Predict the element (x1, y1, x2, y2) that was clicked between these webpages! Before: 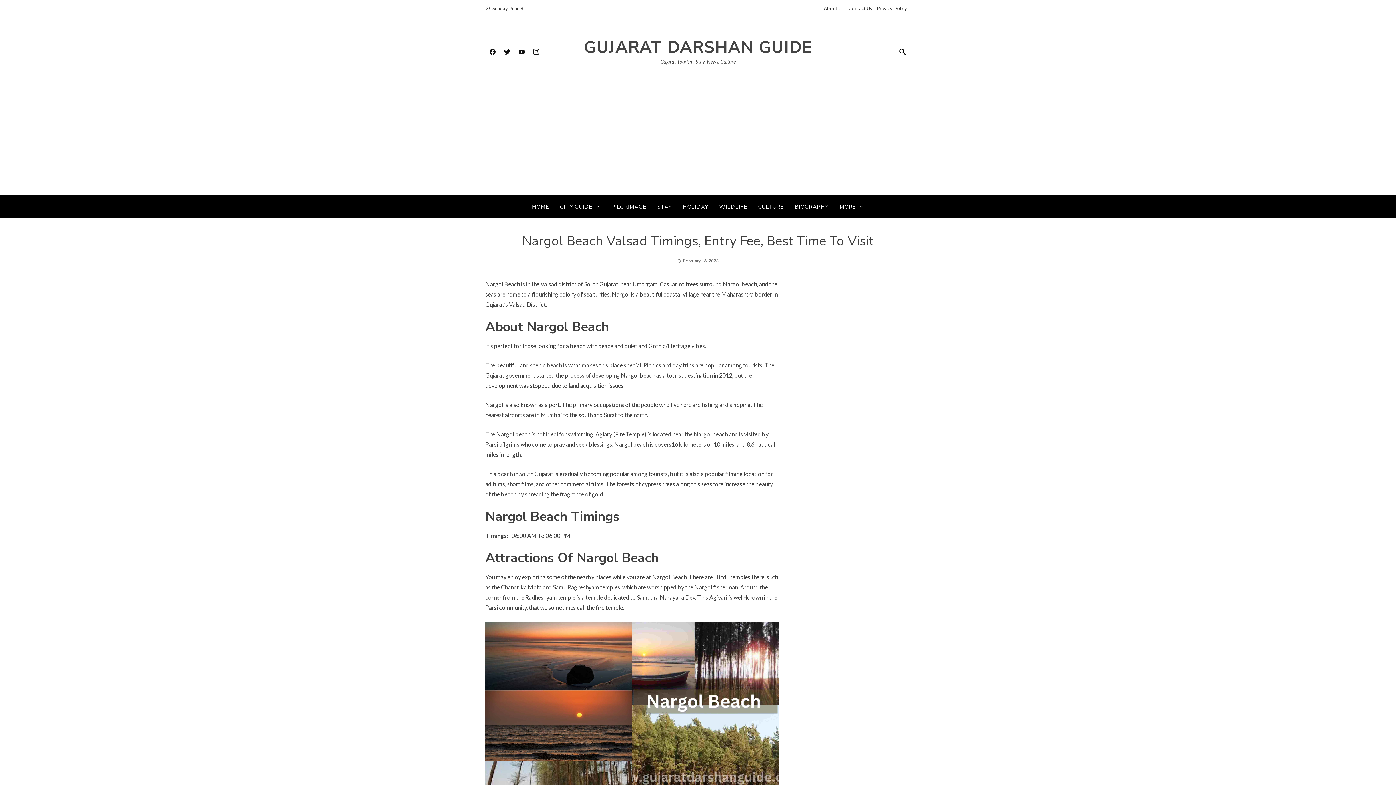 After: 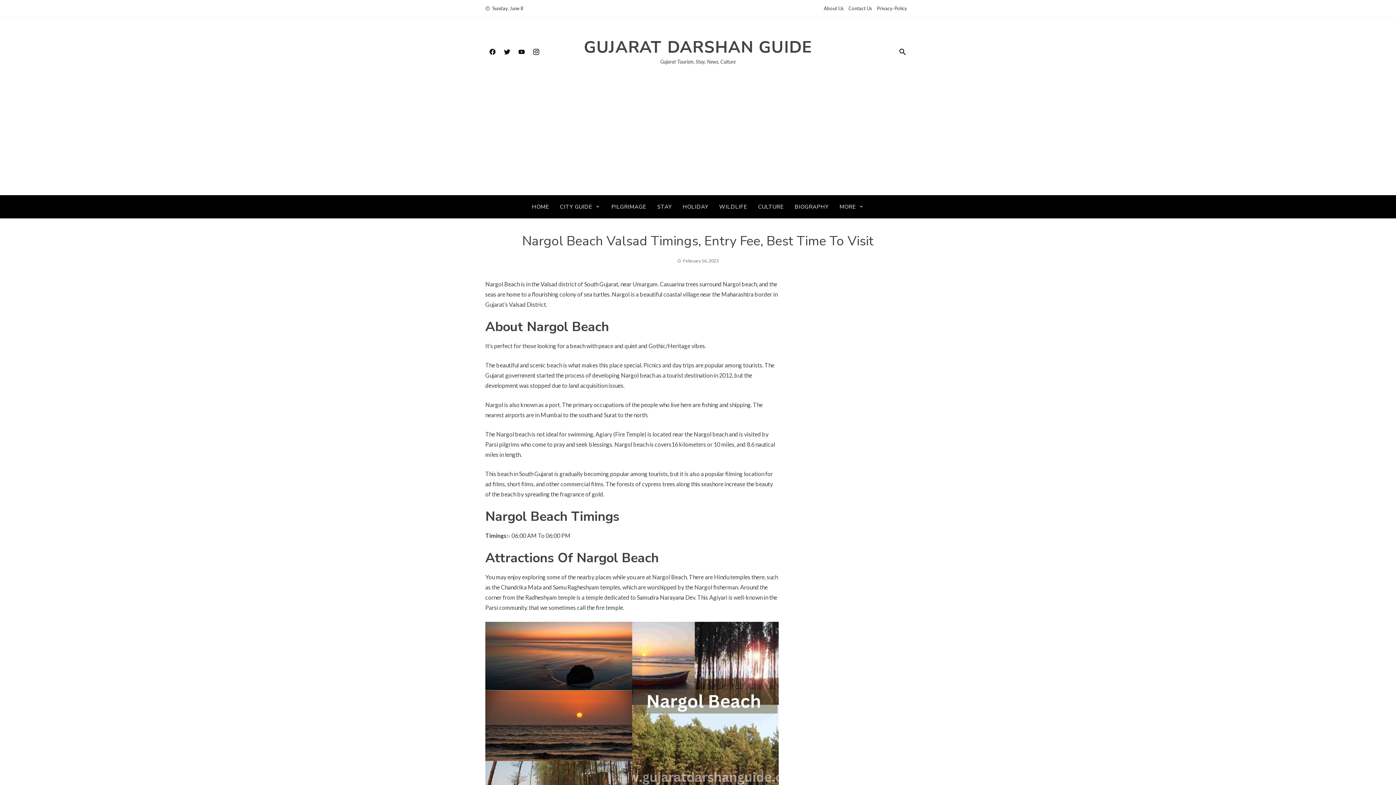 Action: bbox: (485, 43, 500, 59)